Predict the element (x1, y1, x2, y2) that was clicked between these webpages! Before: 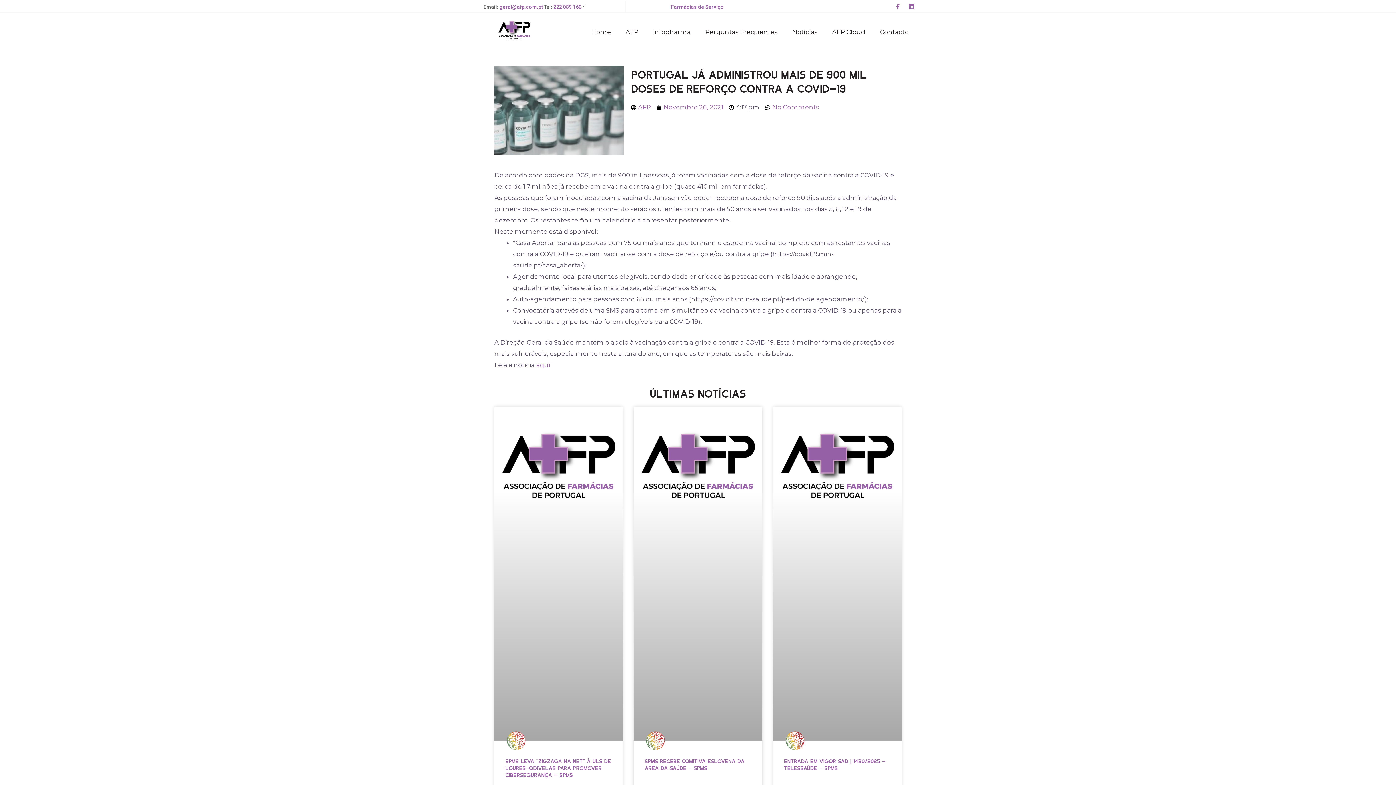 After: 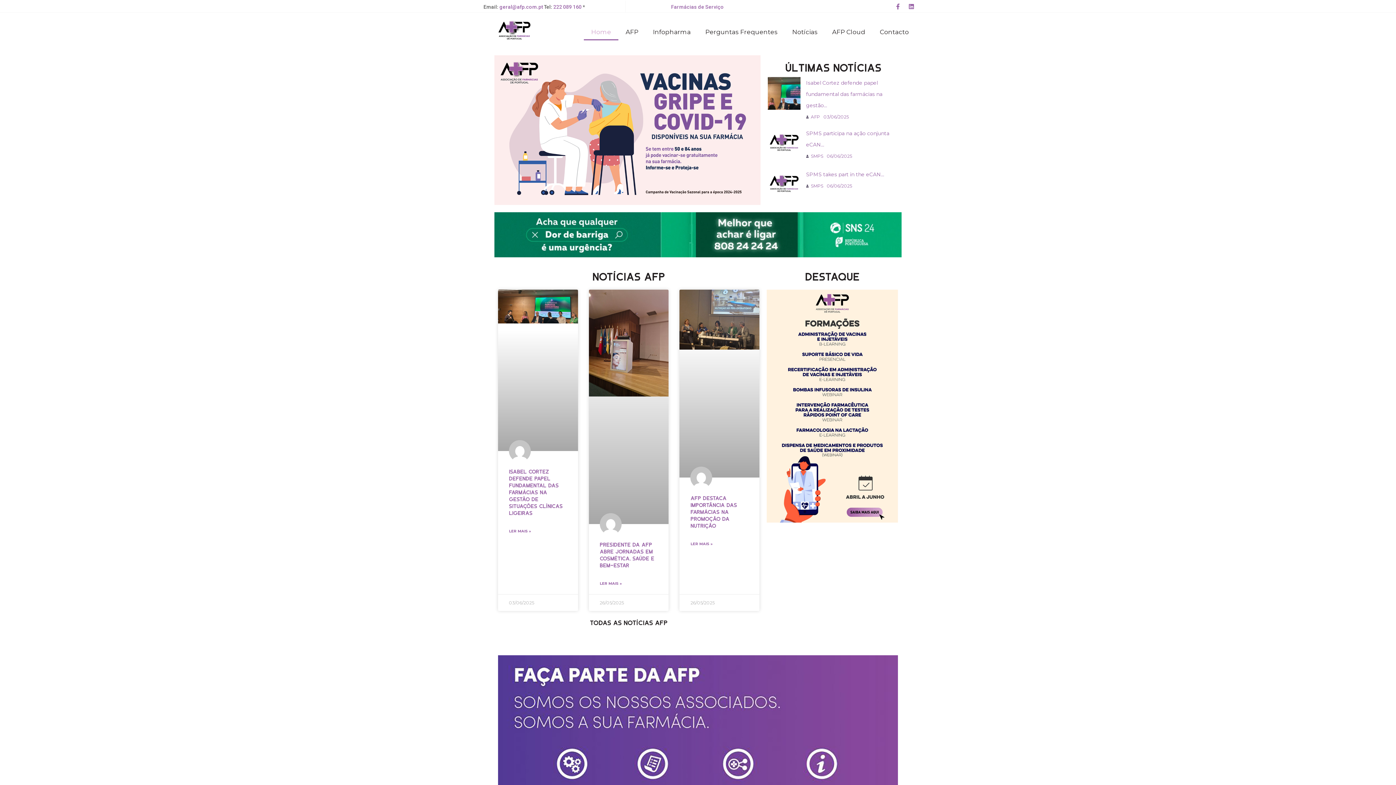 Action: bbox: (483, 16, 545, 46)